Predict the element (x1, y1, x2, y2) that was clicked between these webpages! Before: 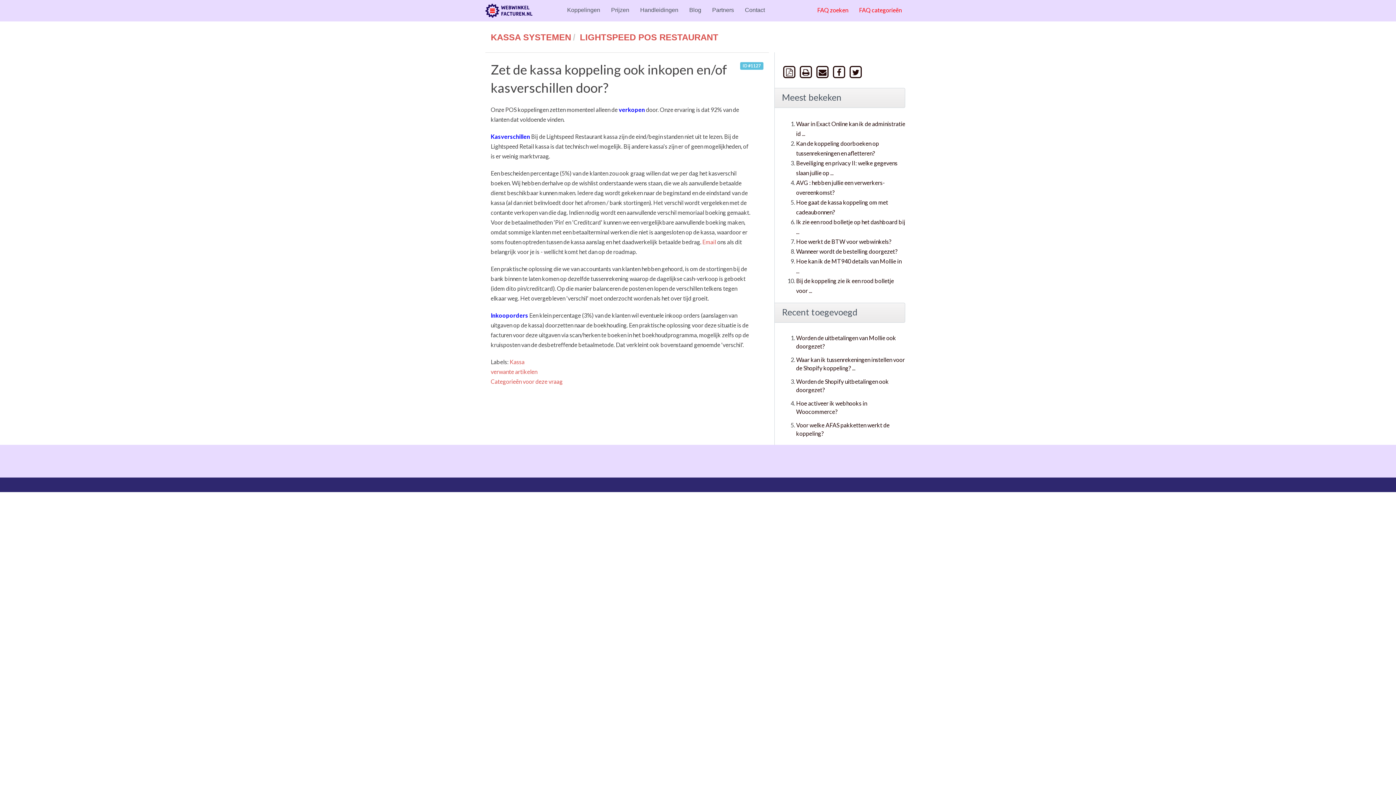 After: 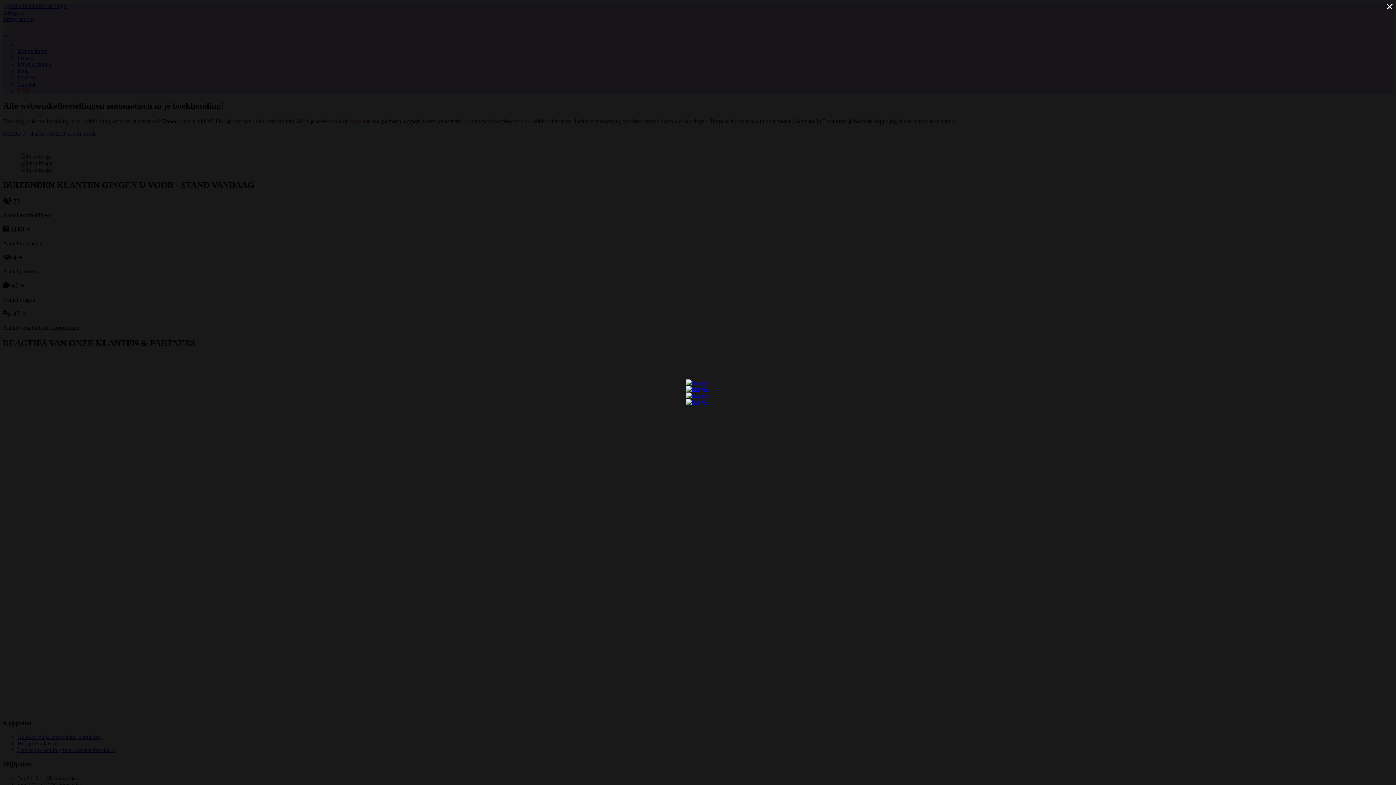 Action: bbox: (485, 0, 532, 21)